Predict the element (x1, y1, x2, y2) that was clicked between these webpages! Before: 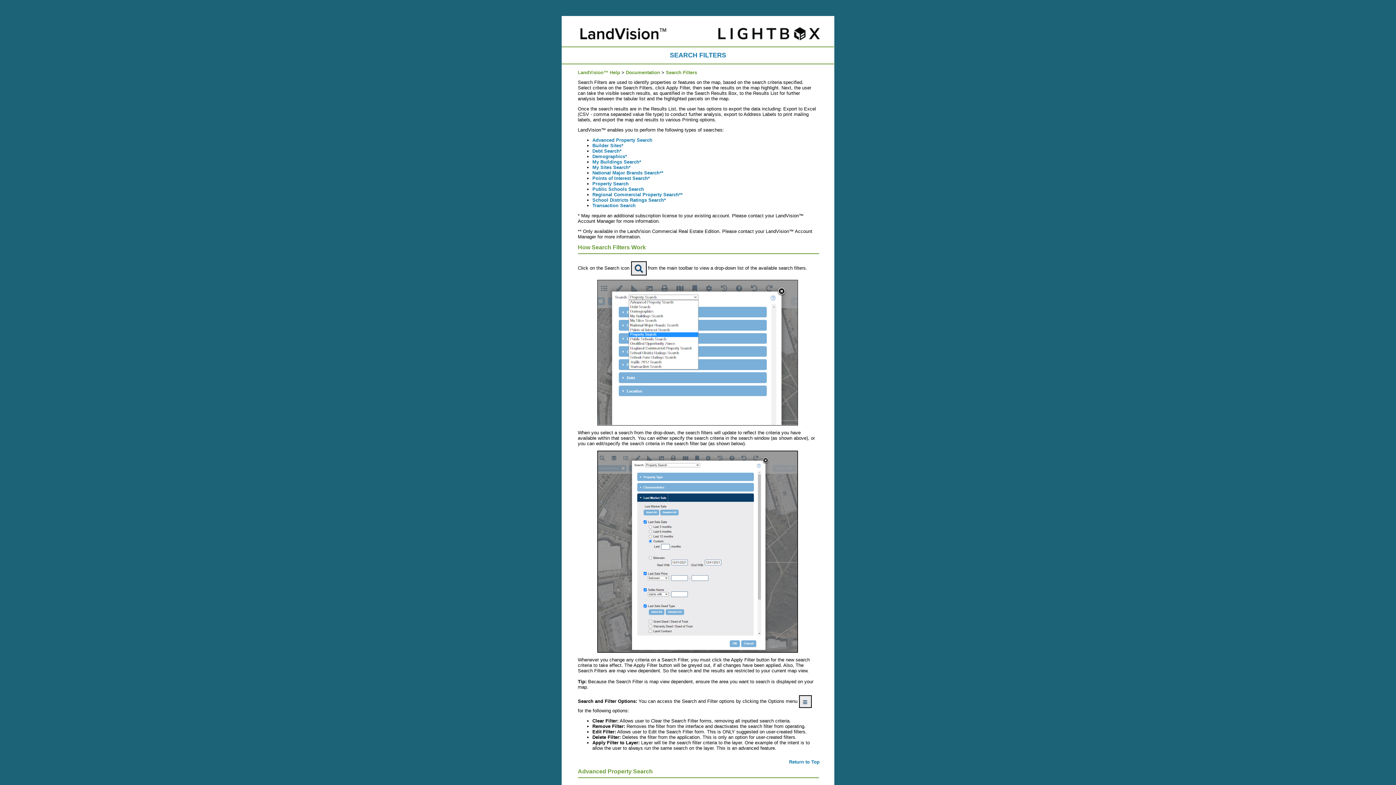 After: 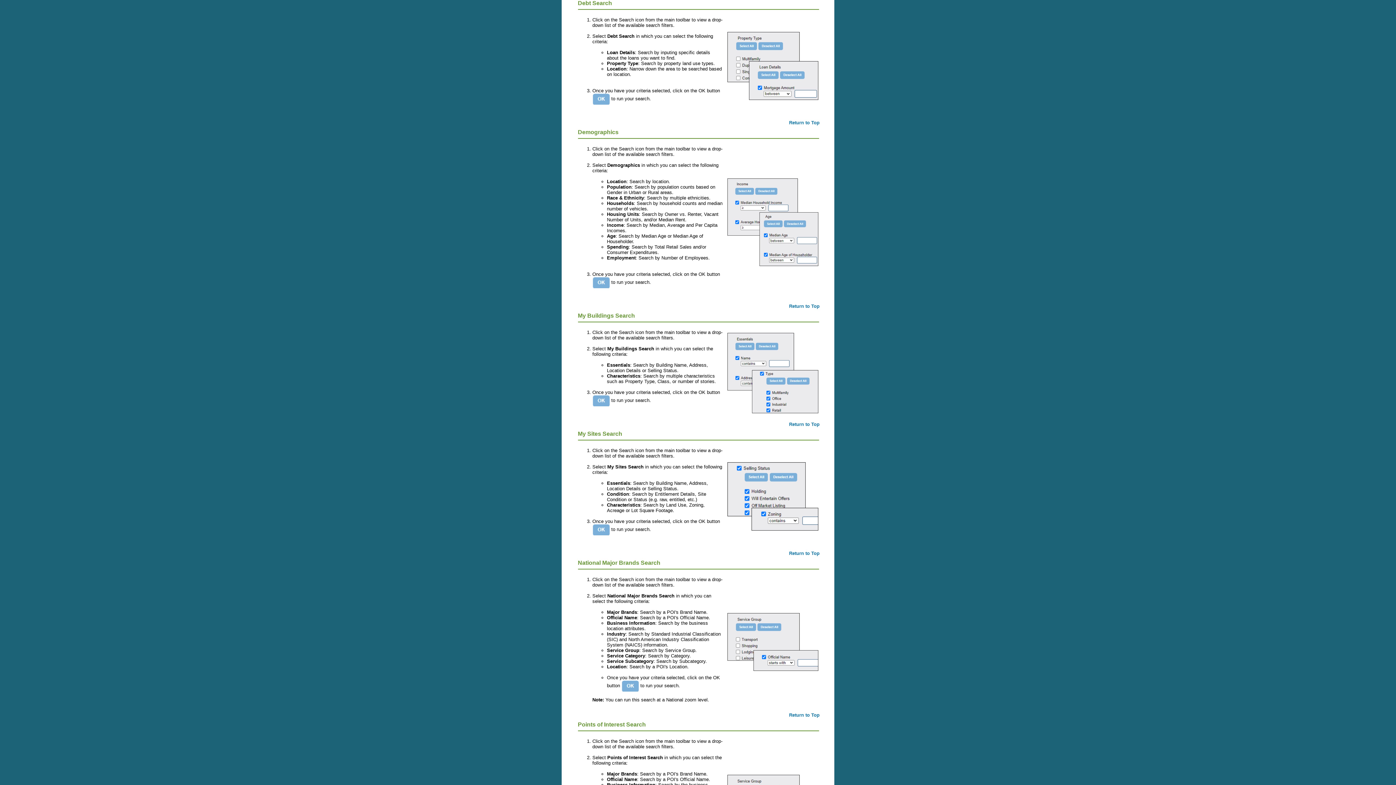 Action: label: Debt Search* bbox: (592, 148, 621, 153)